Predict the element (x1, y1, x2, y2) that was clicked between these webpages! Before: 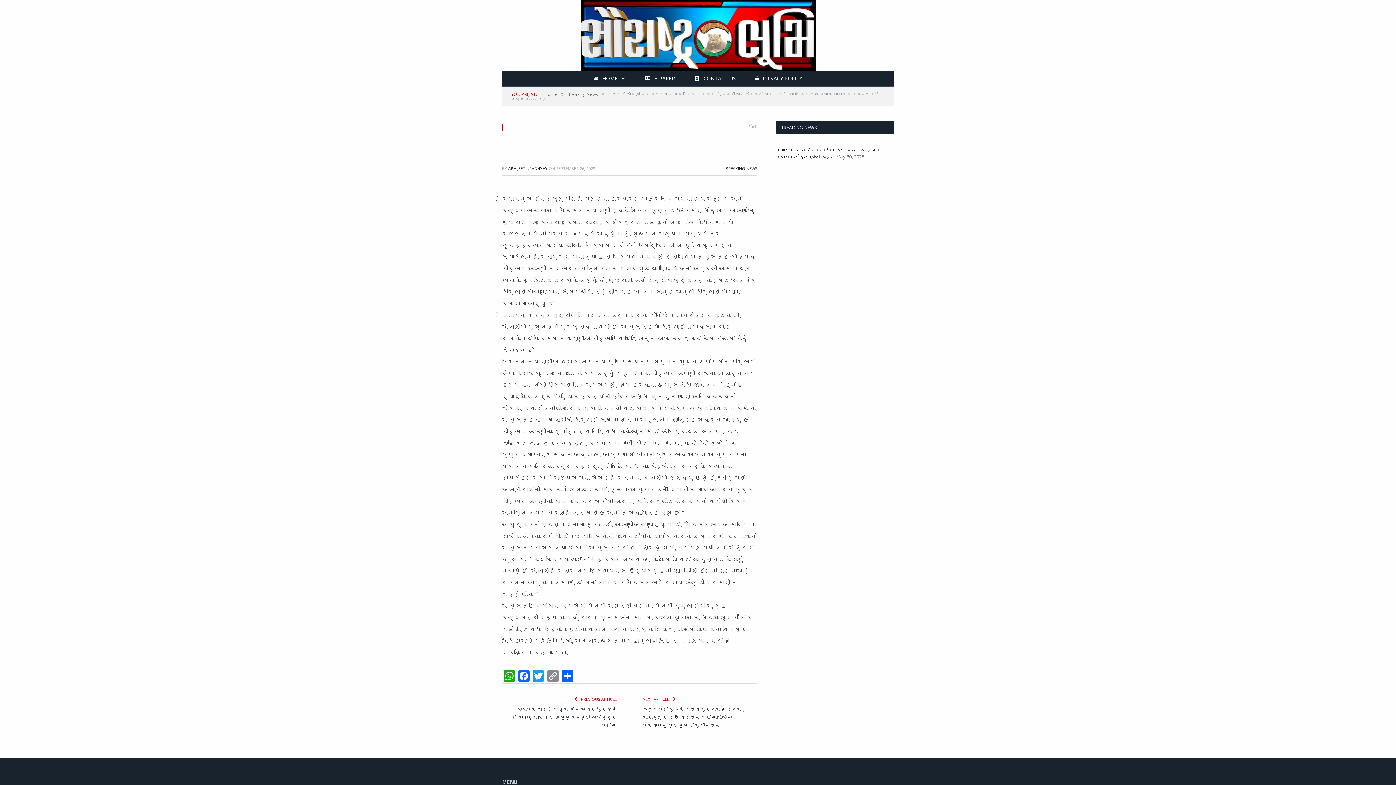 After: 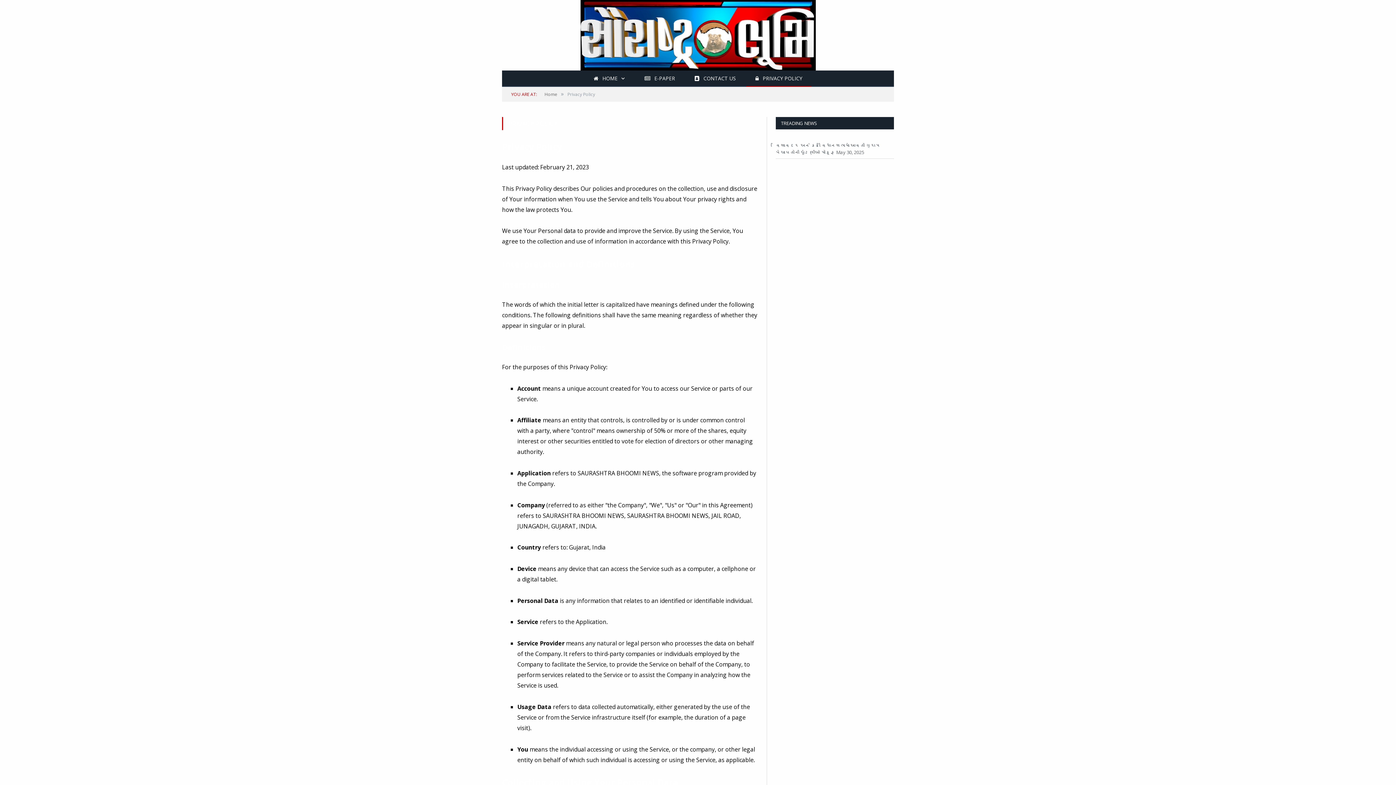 Action: bbox: (746, 70, 811, 86) label:  PRIVACY POLICY